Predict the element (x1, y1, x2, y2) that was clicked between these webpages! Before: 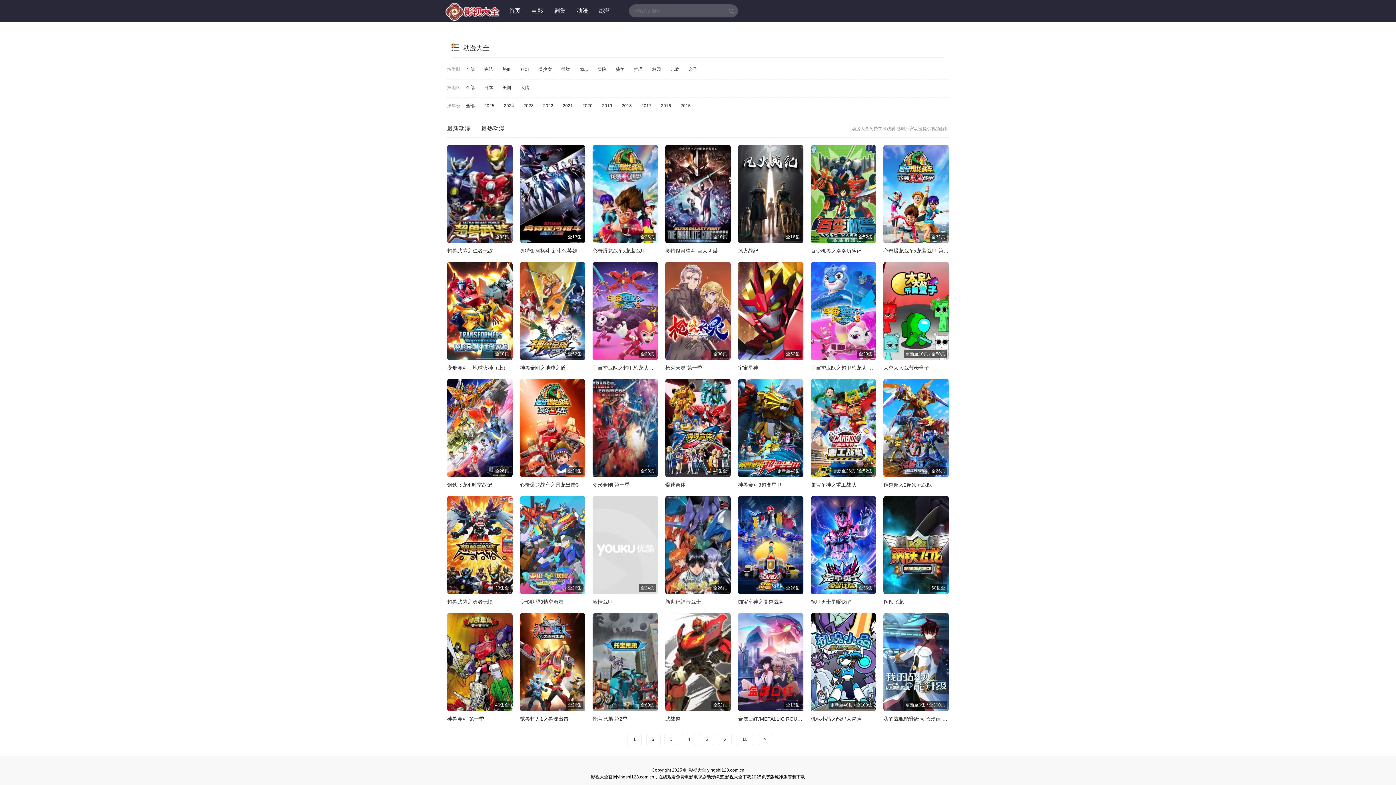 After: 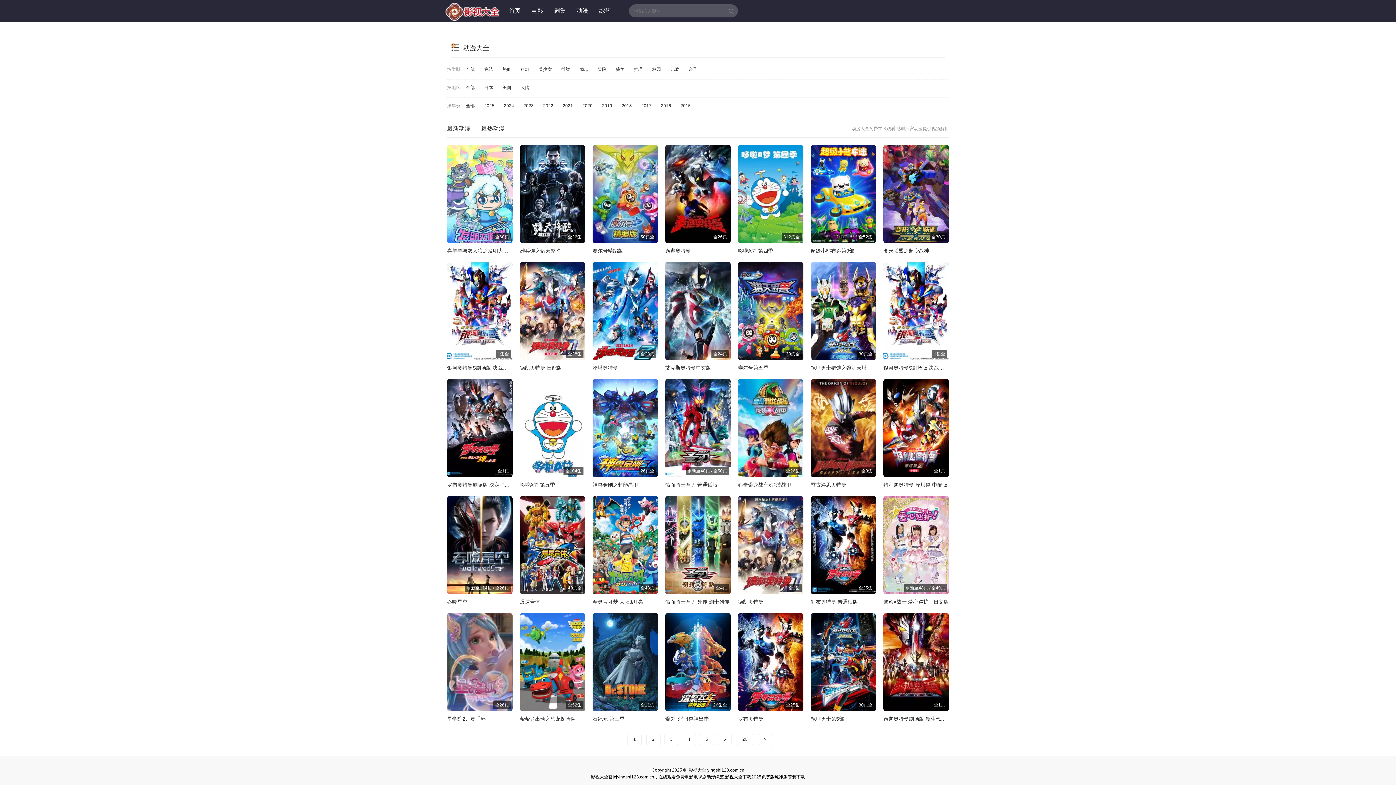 Action: bbox: (517, 65, 533, 74) label: 科幻